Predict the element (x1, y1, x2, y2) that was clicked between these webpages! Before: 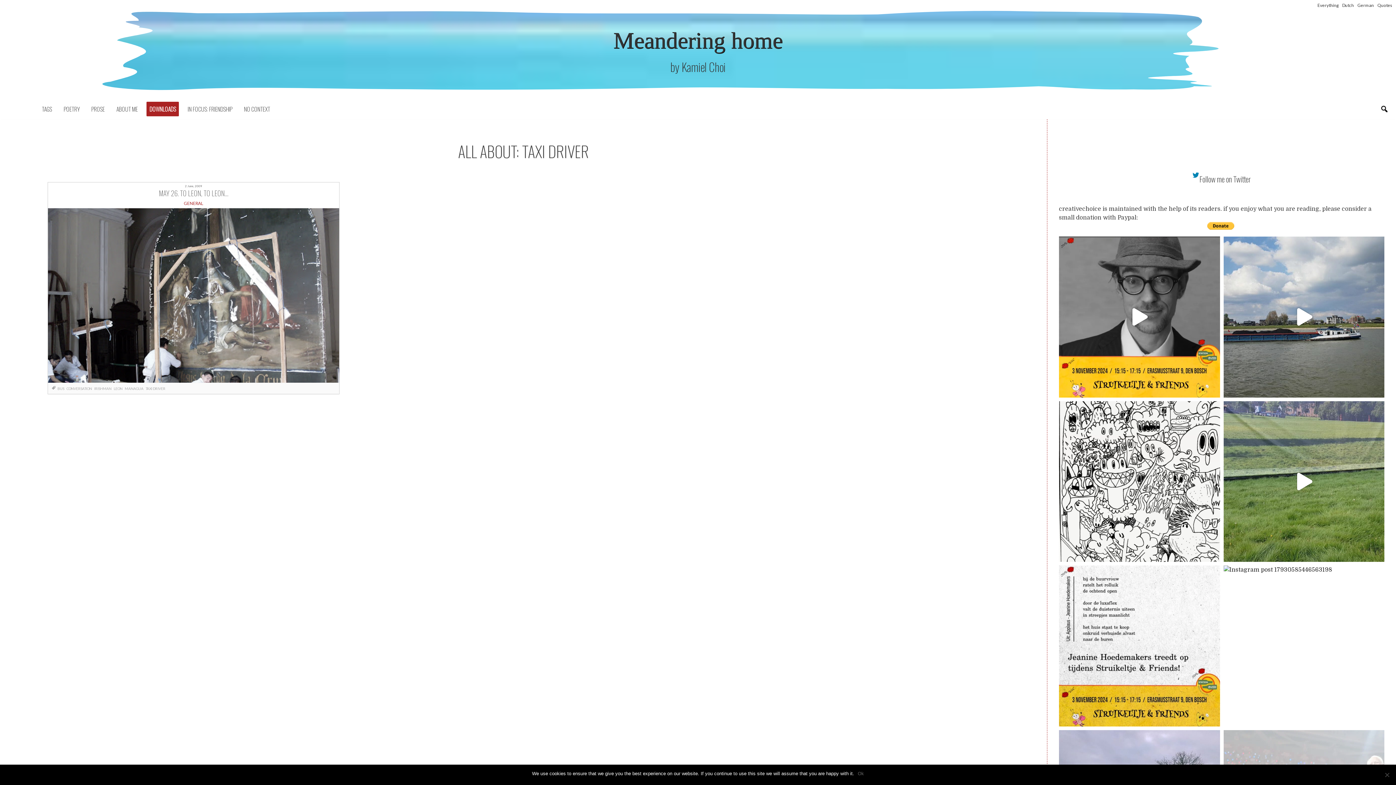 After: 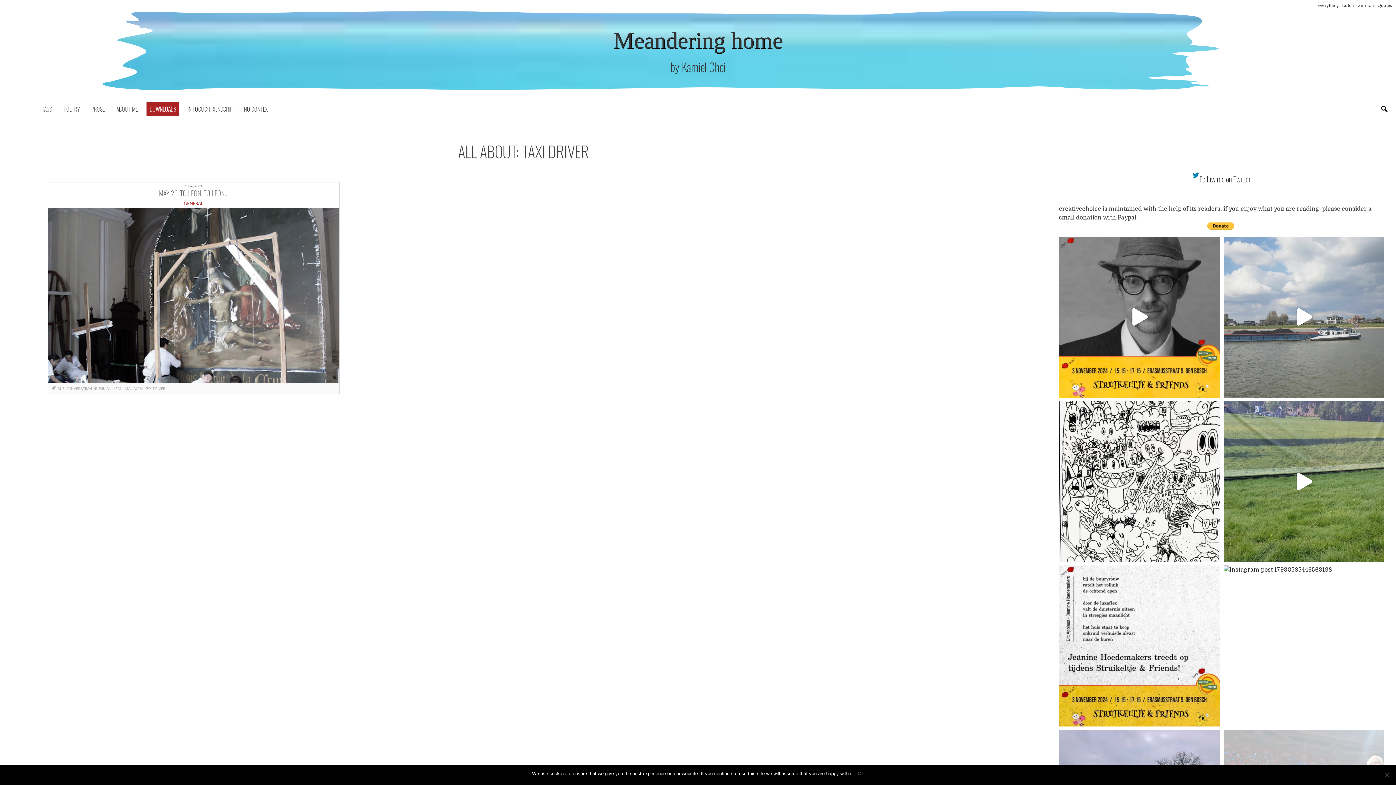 Action: bbox: (1223, 236, 1384, 397) label: Witnessing a crime #climate #co2 #climatechange #c